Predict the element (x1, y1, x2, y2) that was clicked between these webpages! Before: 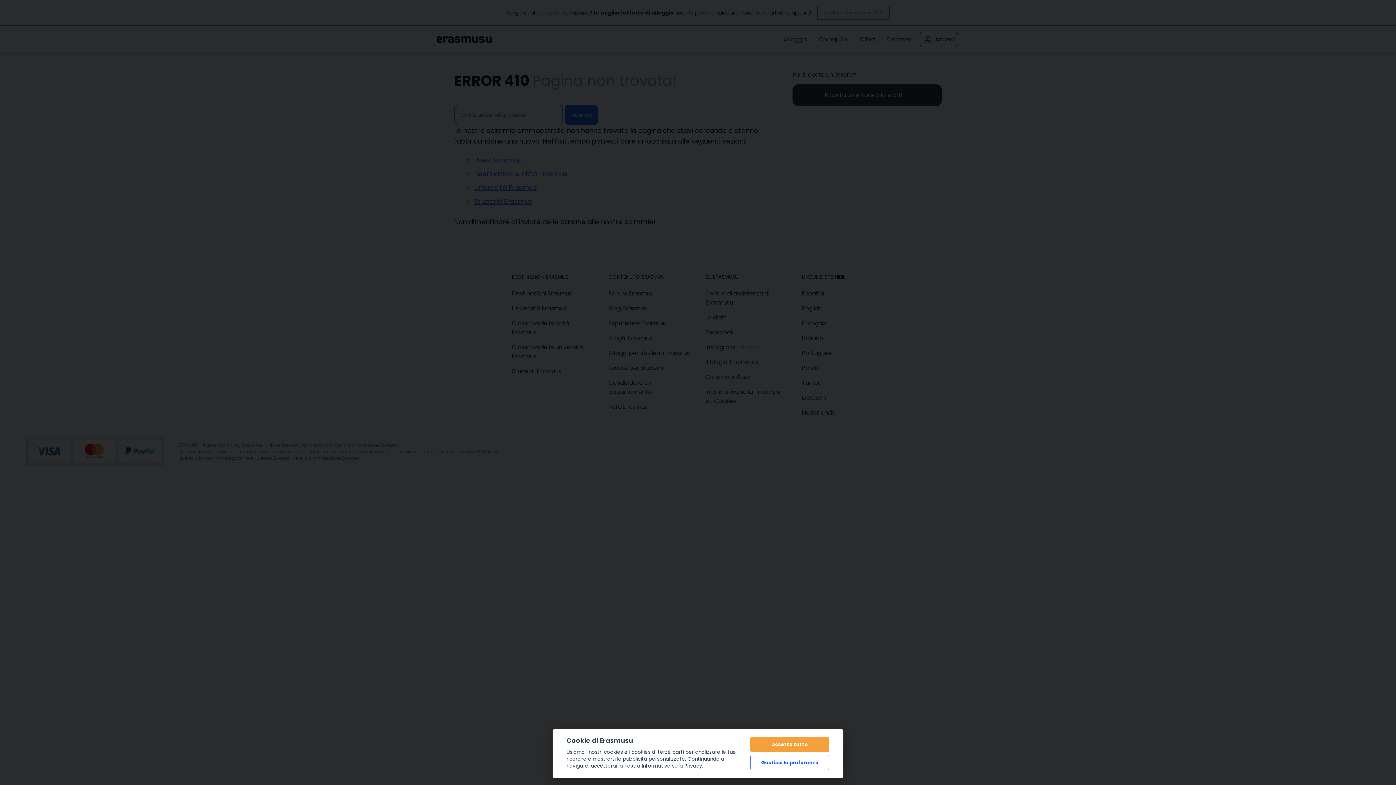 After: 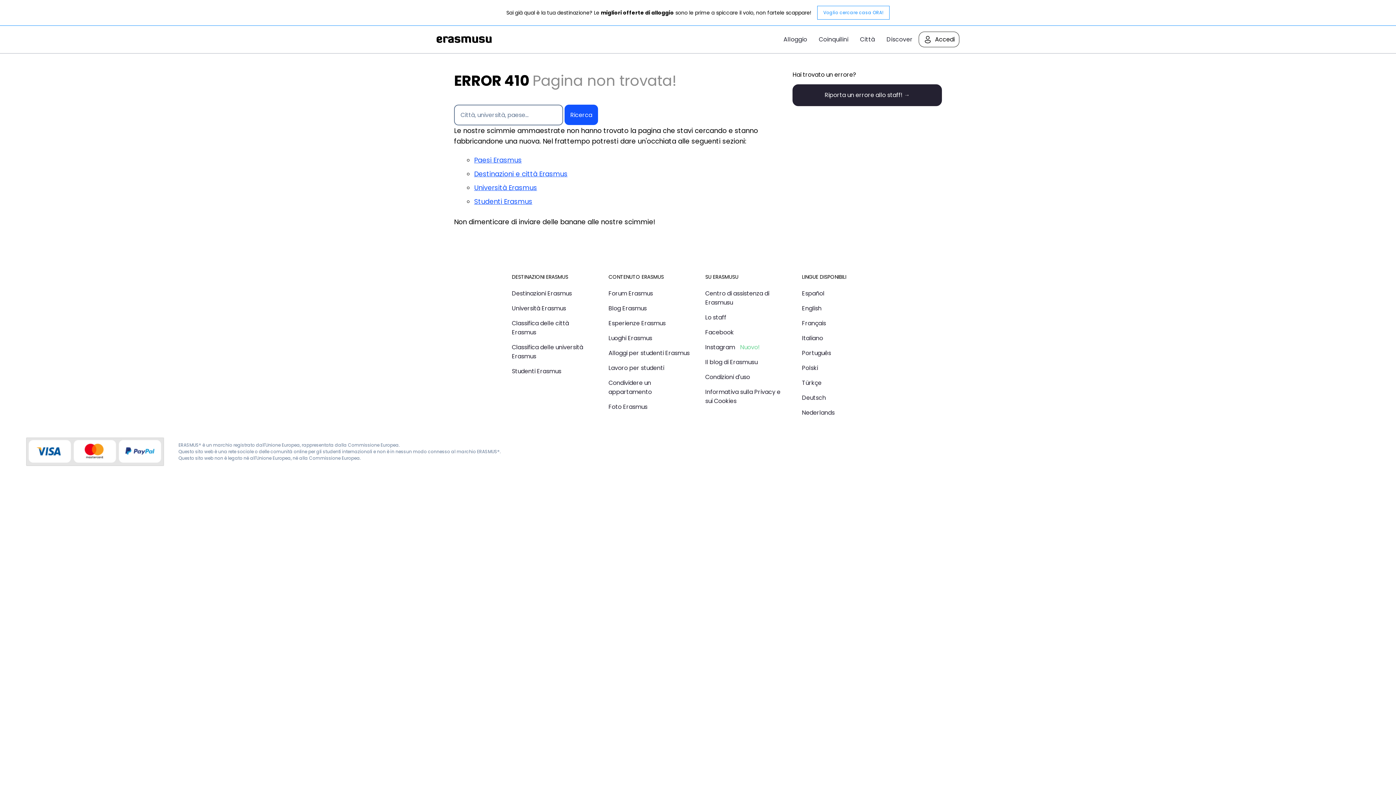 Action: label: Accetta tutto bbox: (750, 737, 829, 752)